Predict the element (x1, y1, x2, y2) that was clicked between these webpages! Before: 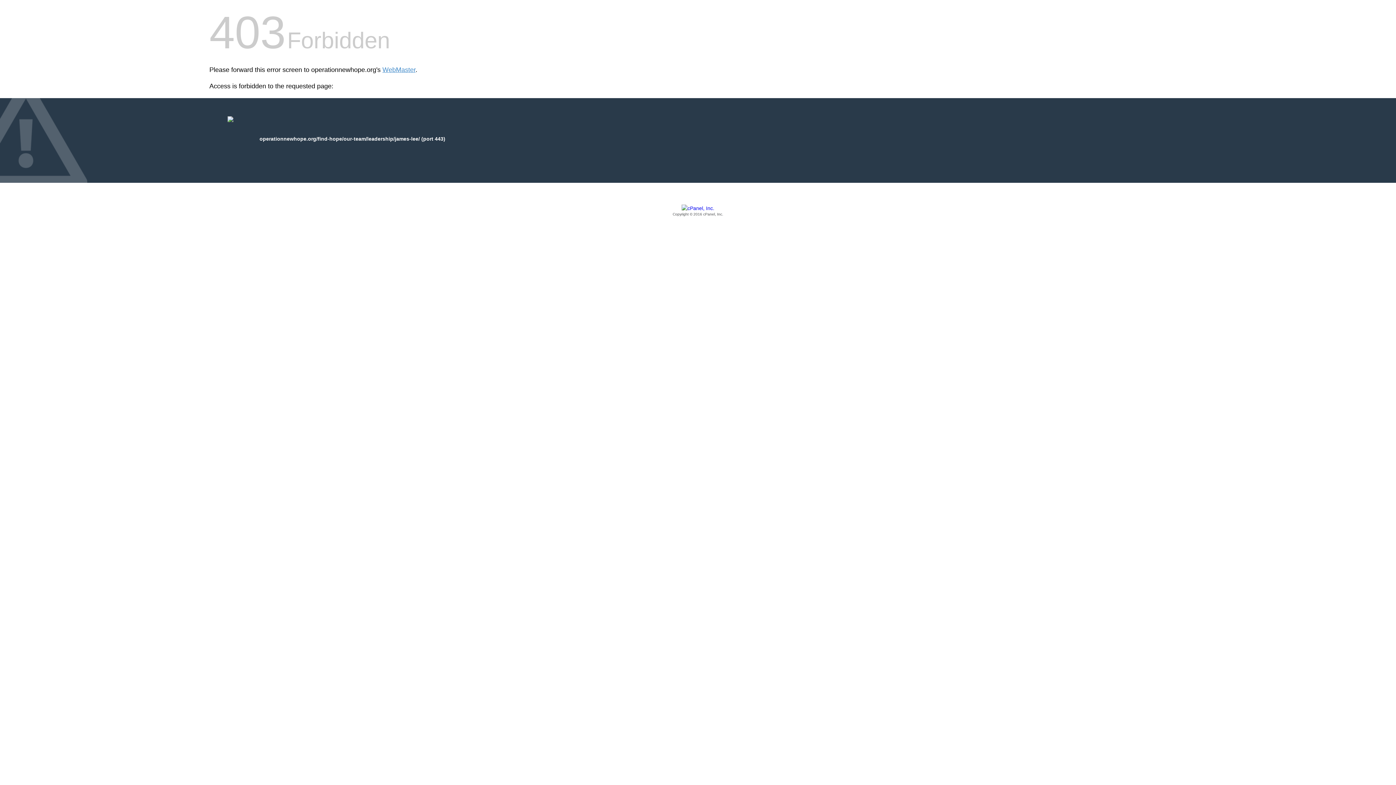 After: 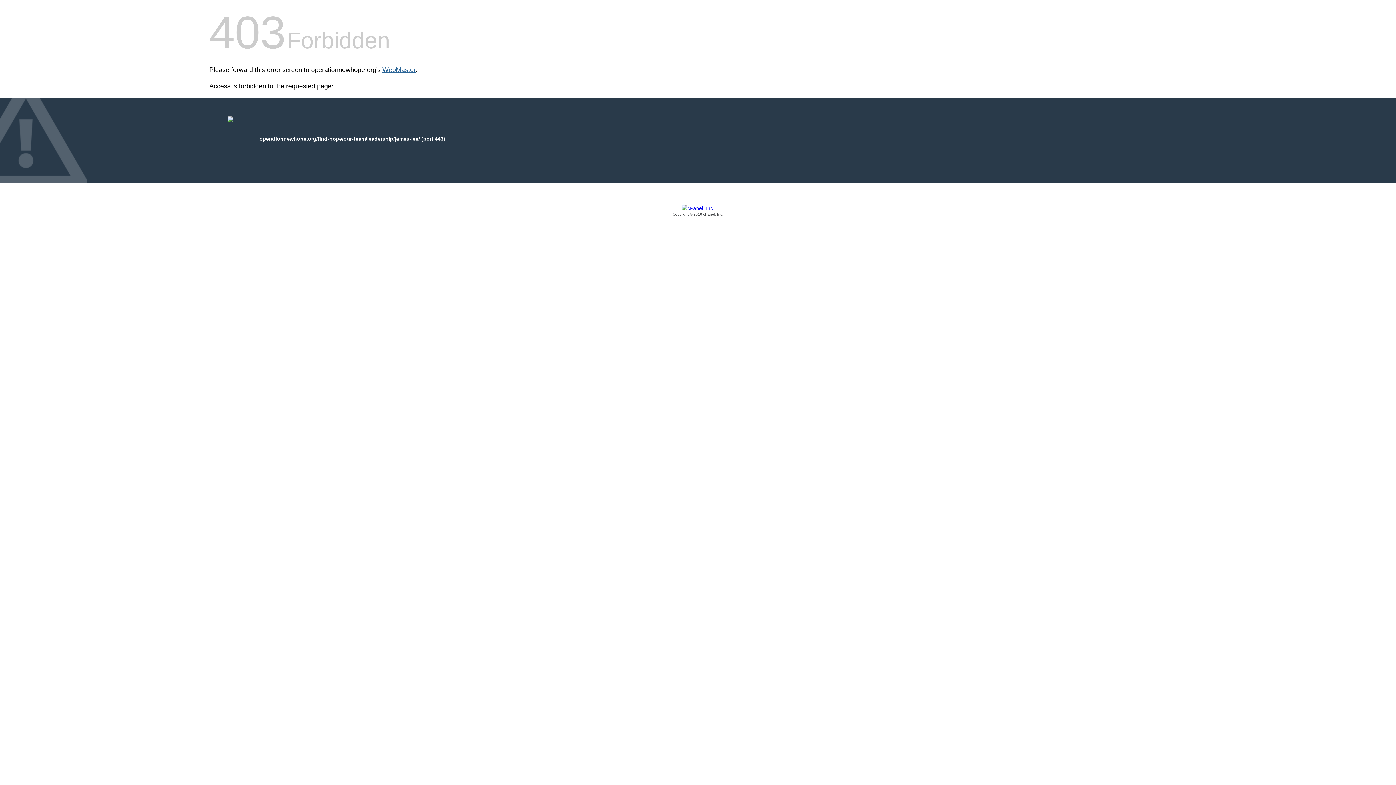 Action: bbox: (382, 66, 415, 73) label: WebMaster